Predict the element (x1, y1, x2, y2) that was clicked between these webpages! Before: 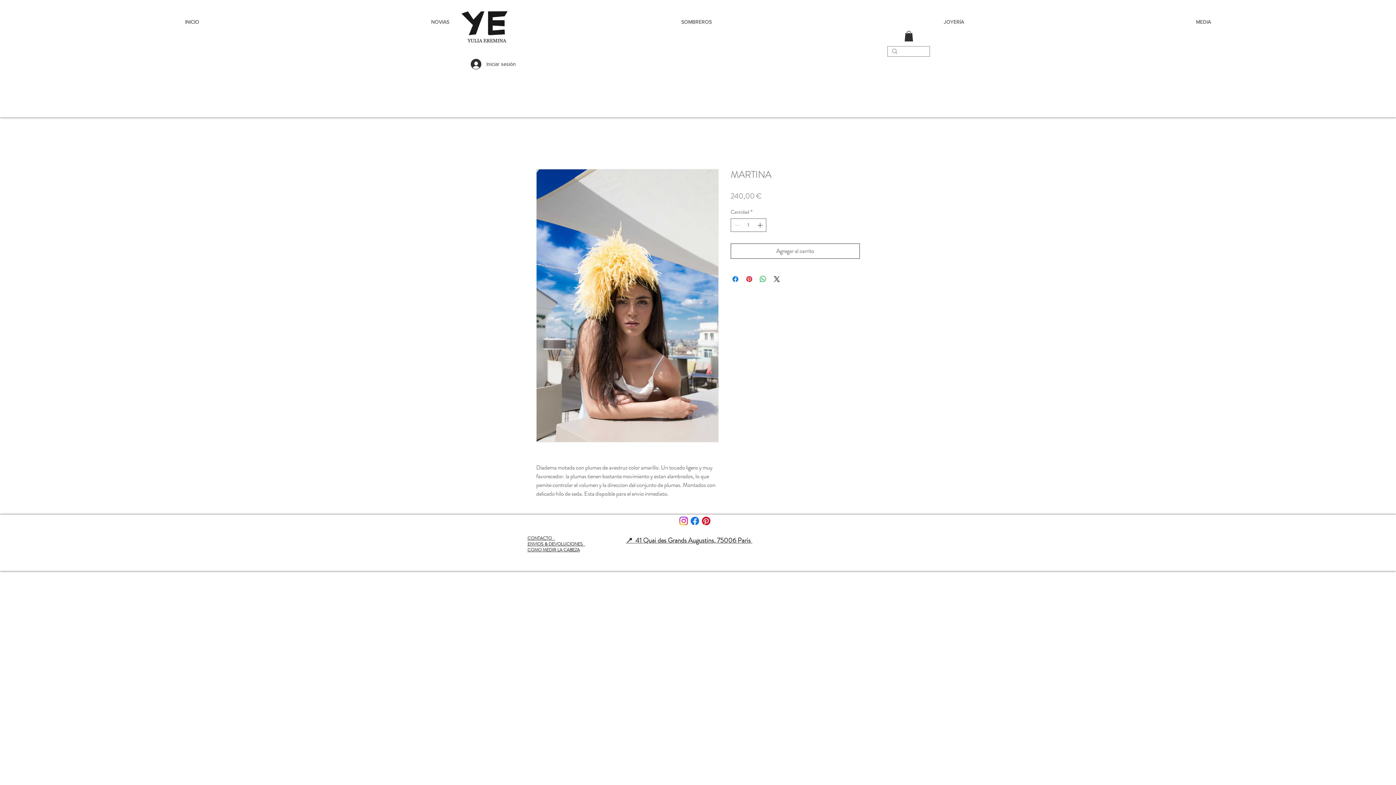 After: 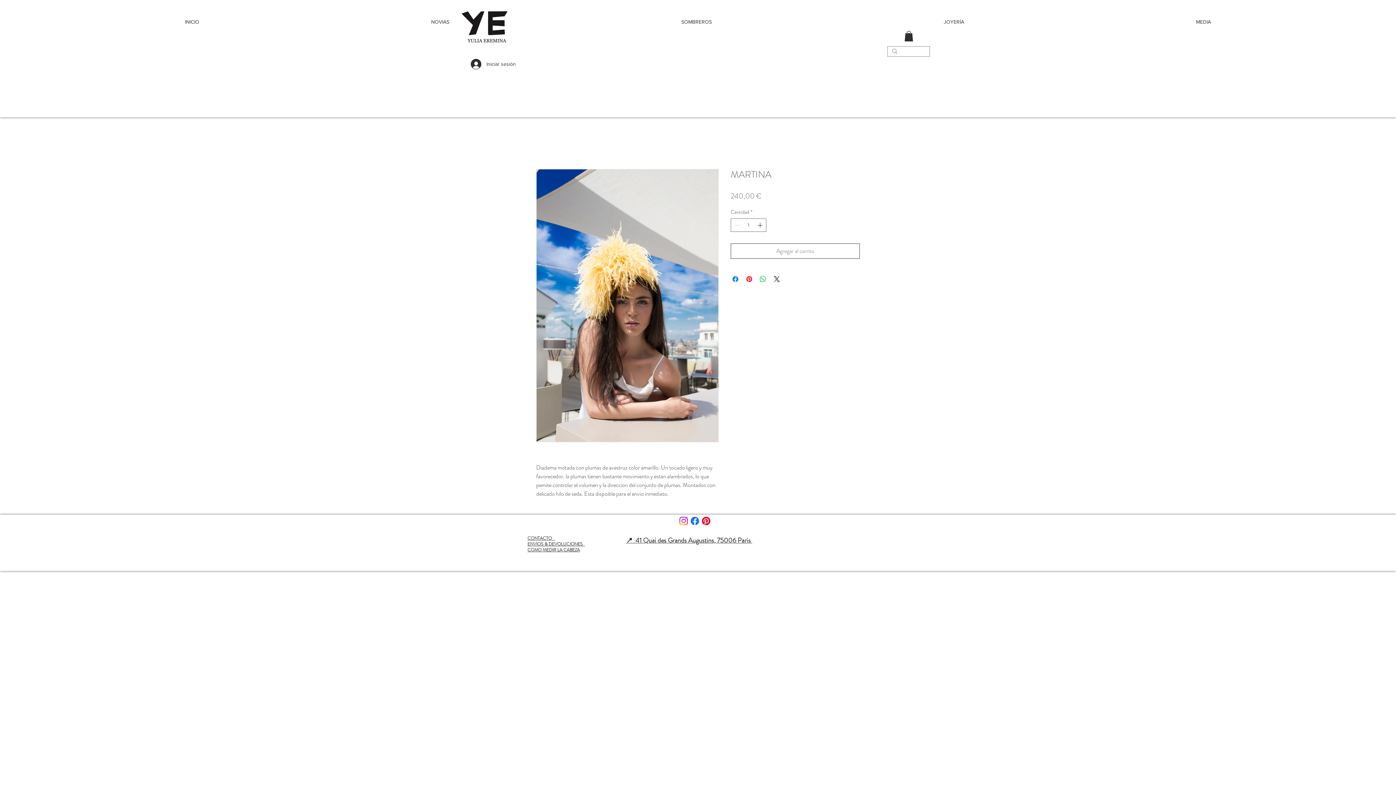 Action: bbox: (730, 243, 860, 258) label: Agregar al carrito